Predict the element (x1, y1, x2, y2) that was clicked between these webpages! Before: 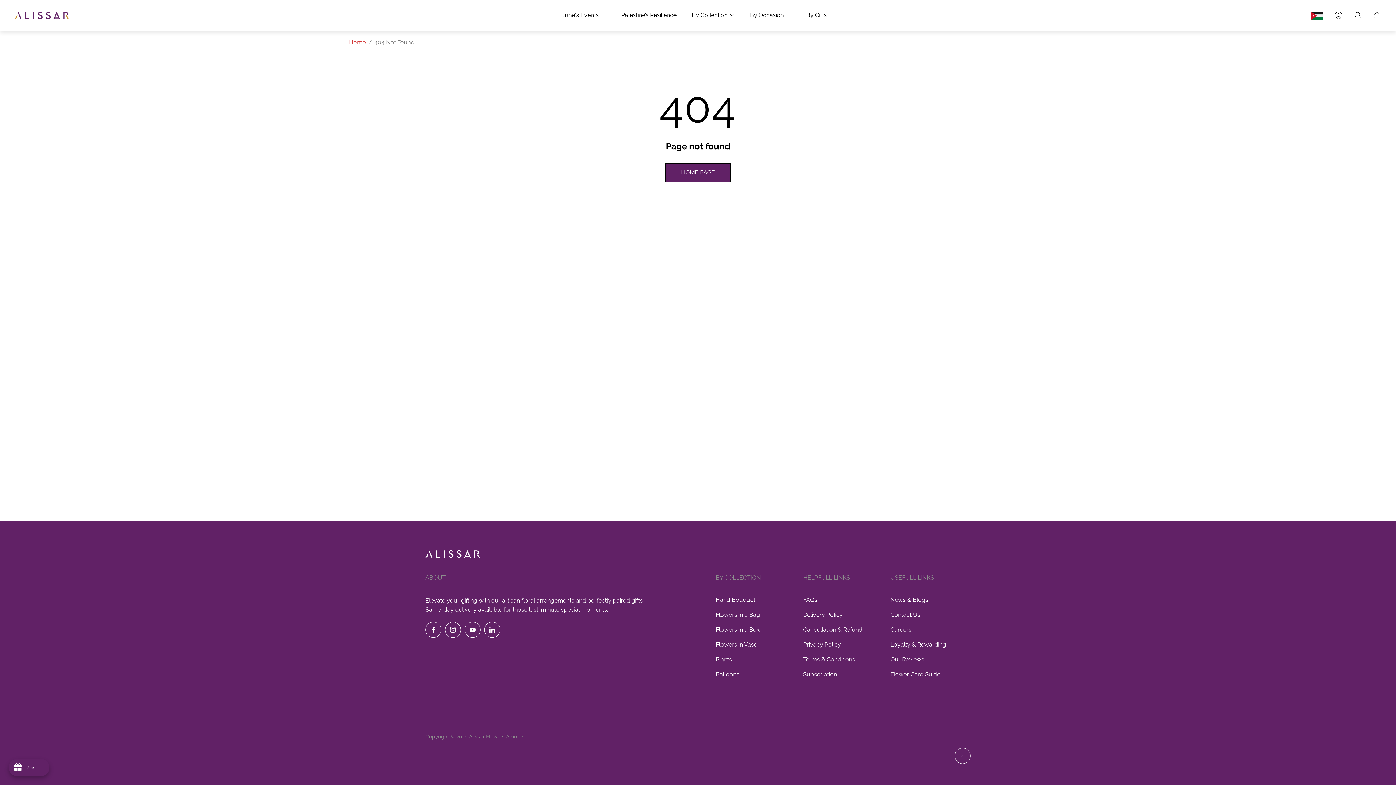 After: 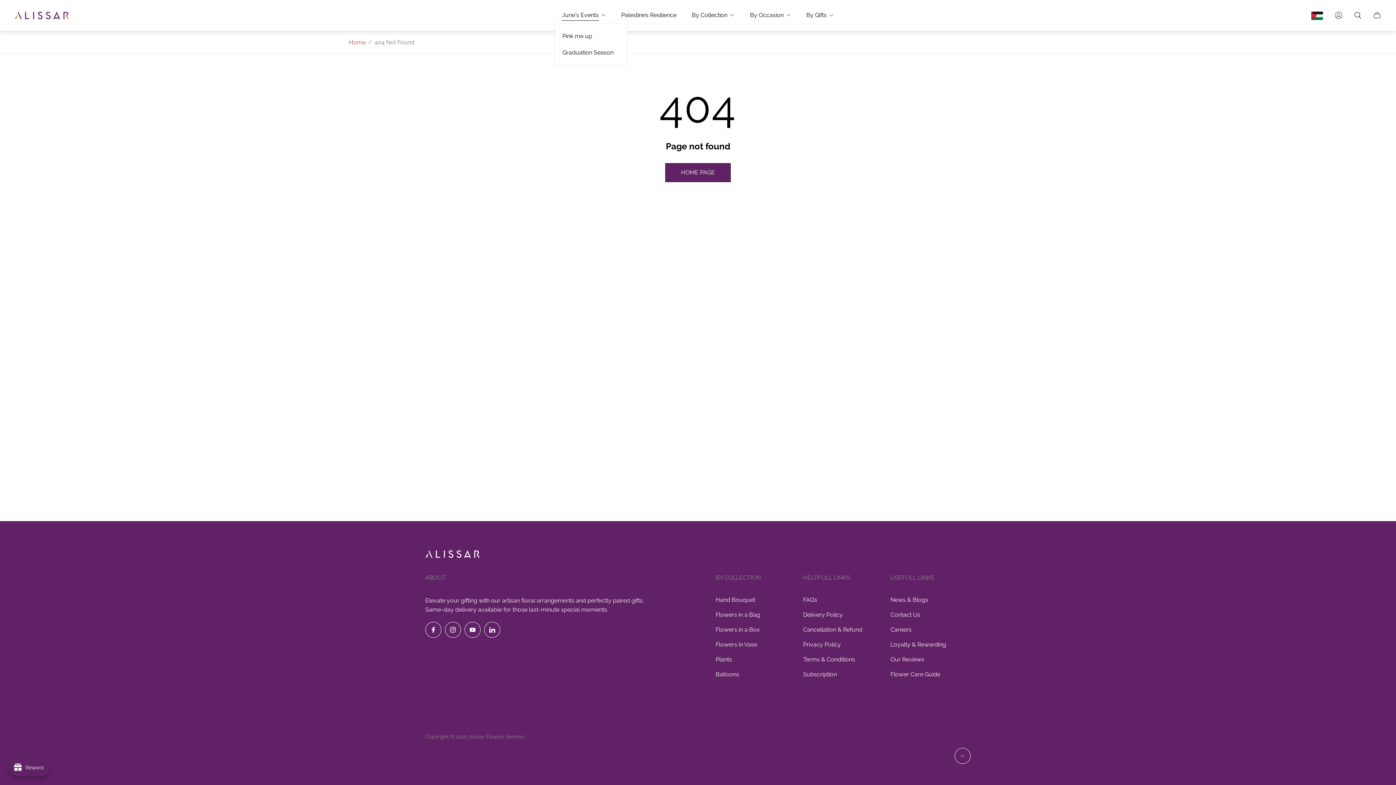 Action: bbox: (554, 7, 613, 23) label: June's Events